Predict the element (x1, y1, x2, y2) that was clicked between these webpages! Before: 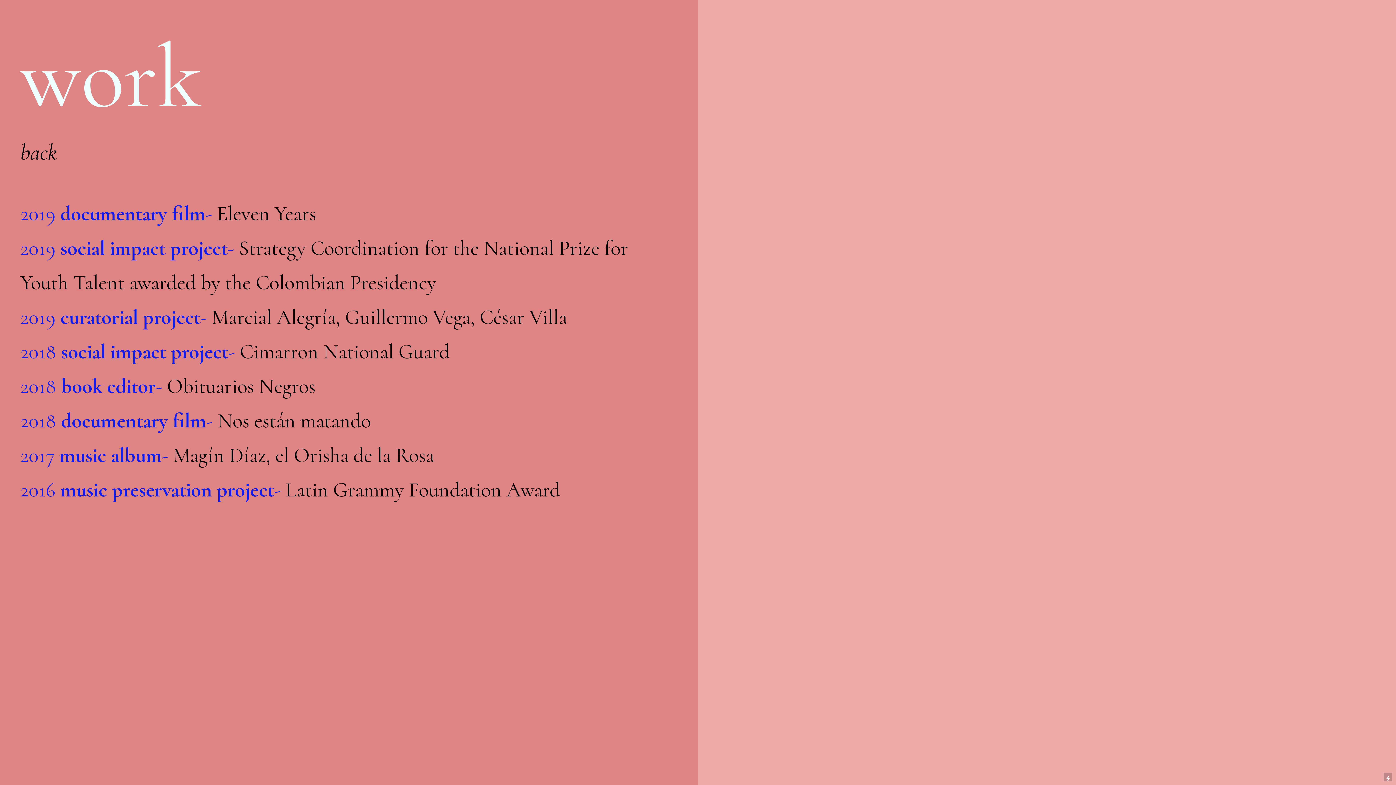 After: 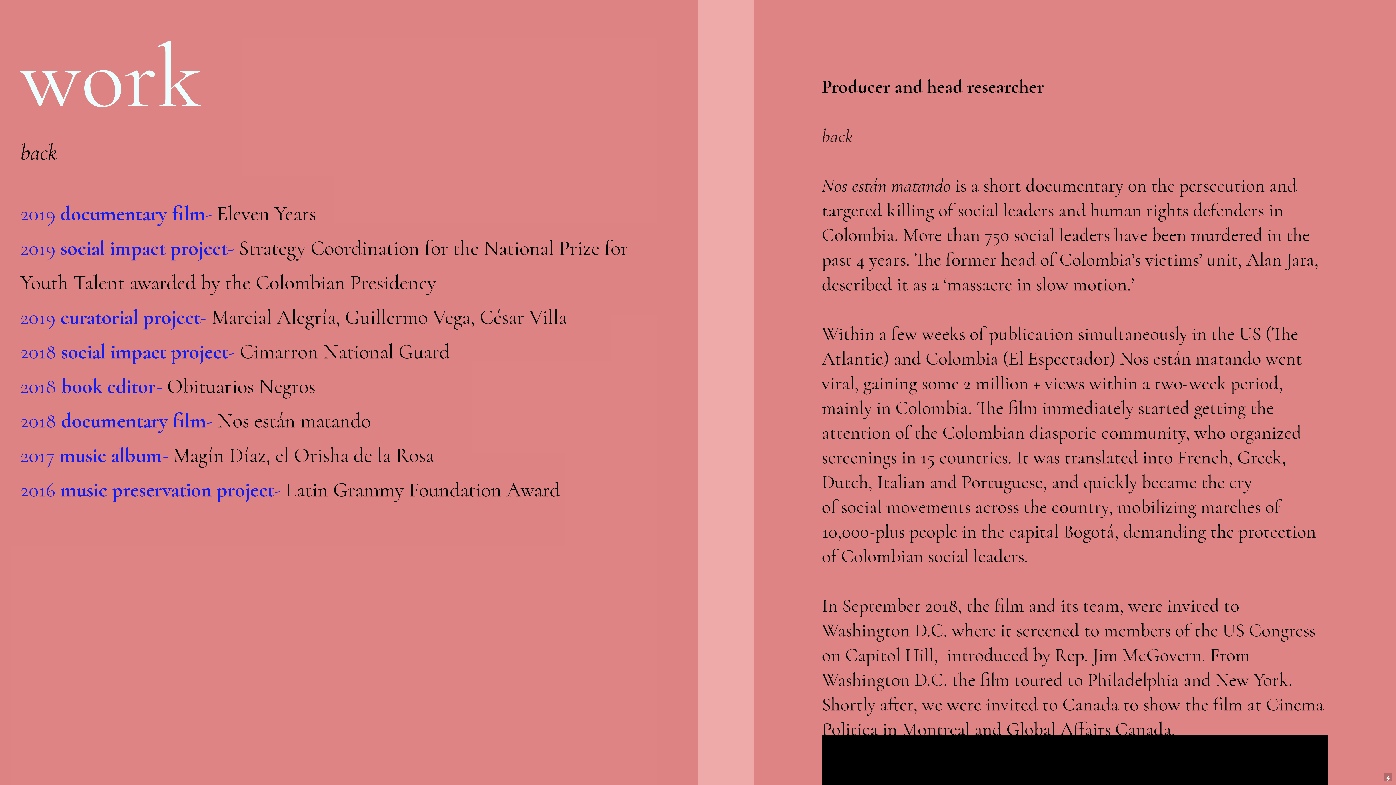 Action: label: Nos están matando bbox: (217, 408, 370, 435)